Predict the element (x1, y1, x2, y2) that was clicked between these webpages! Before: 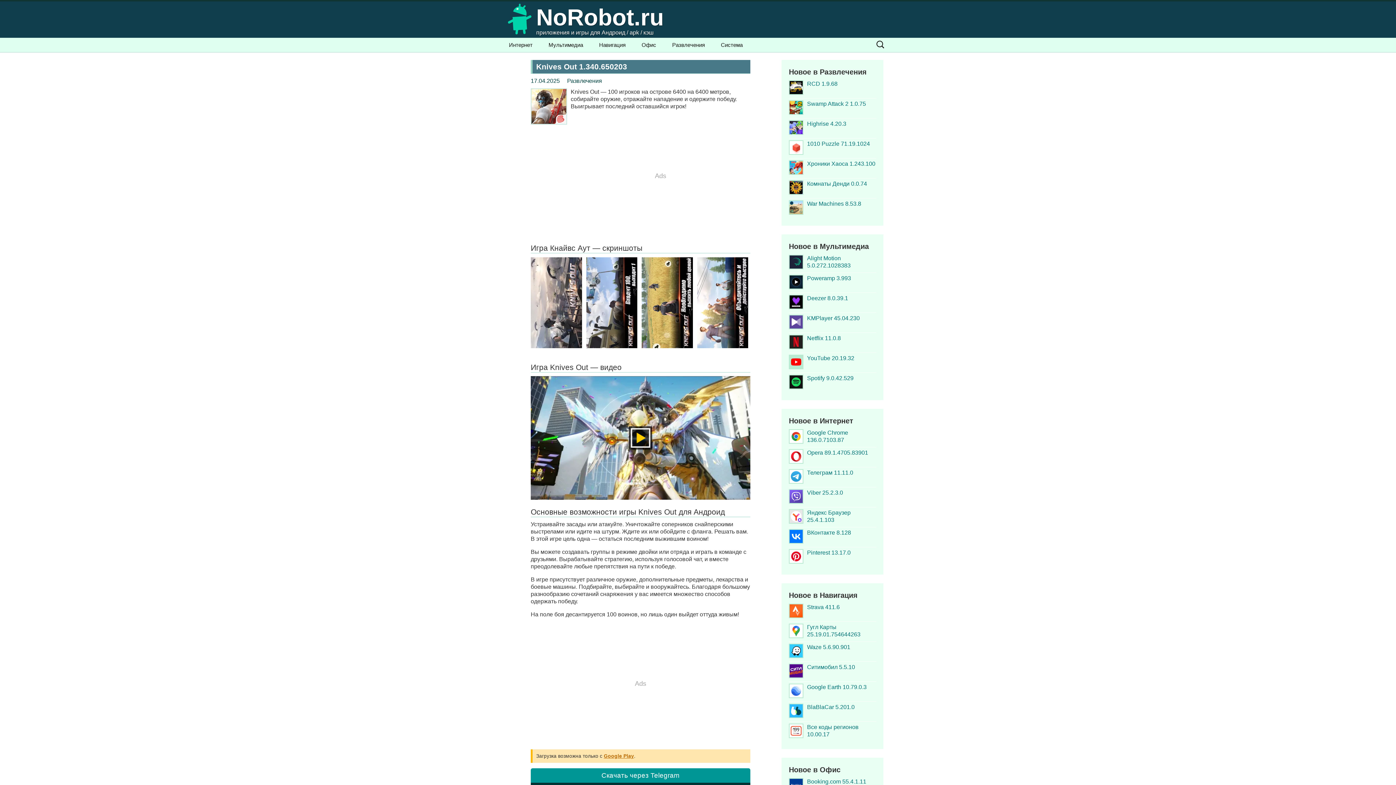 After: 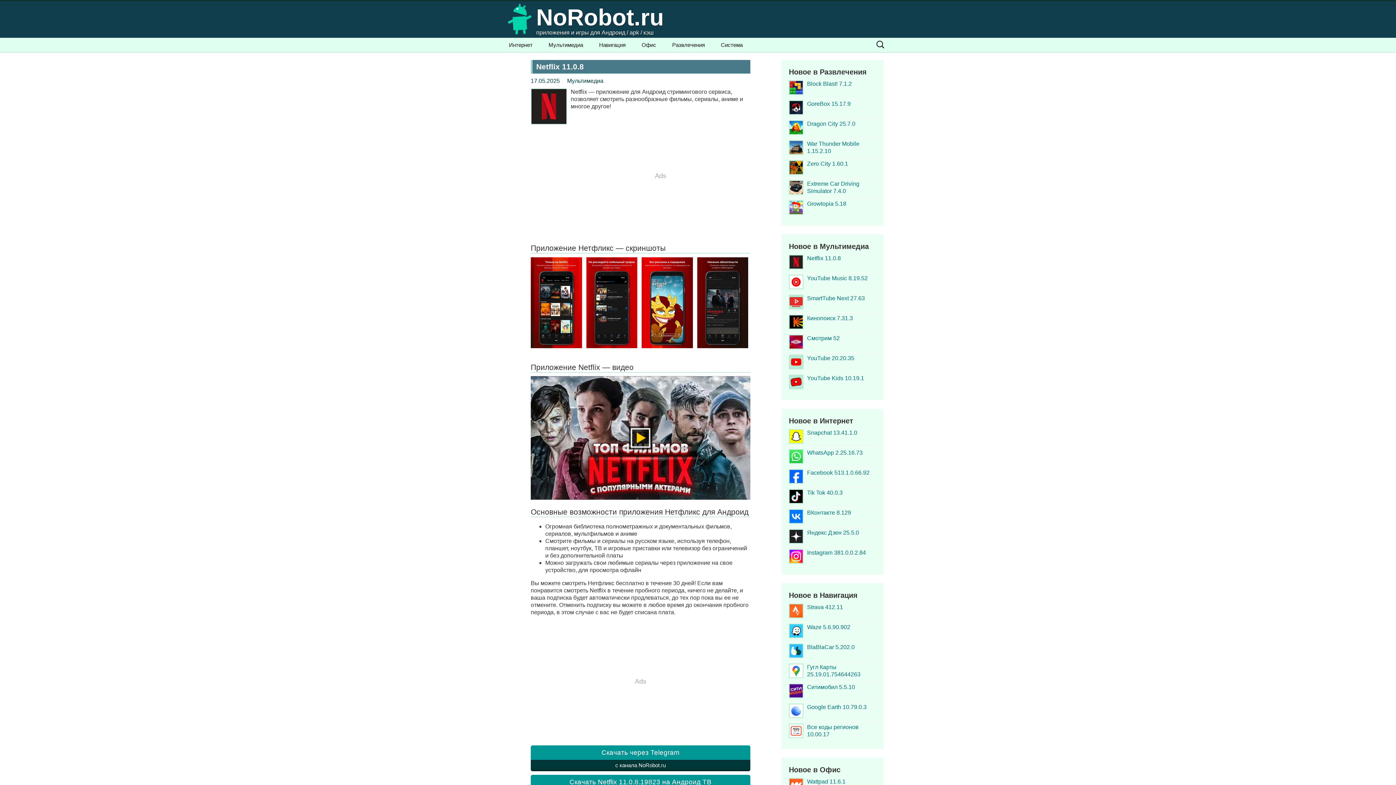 Action: label: Netflix 11.0.8 bbox: (789, 334, 876, 342)